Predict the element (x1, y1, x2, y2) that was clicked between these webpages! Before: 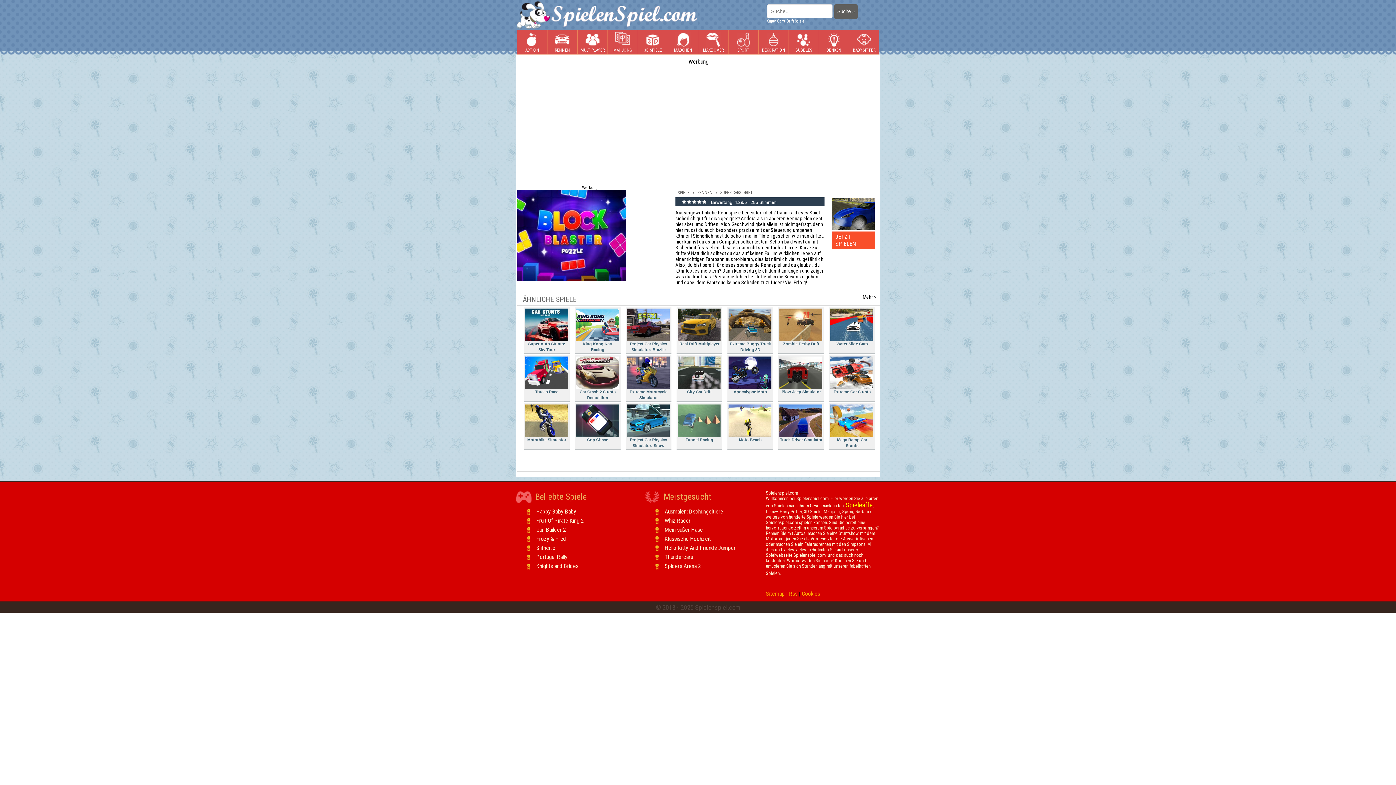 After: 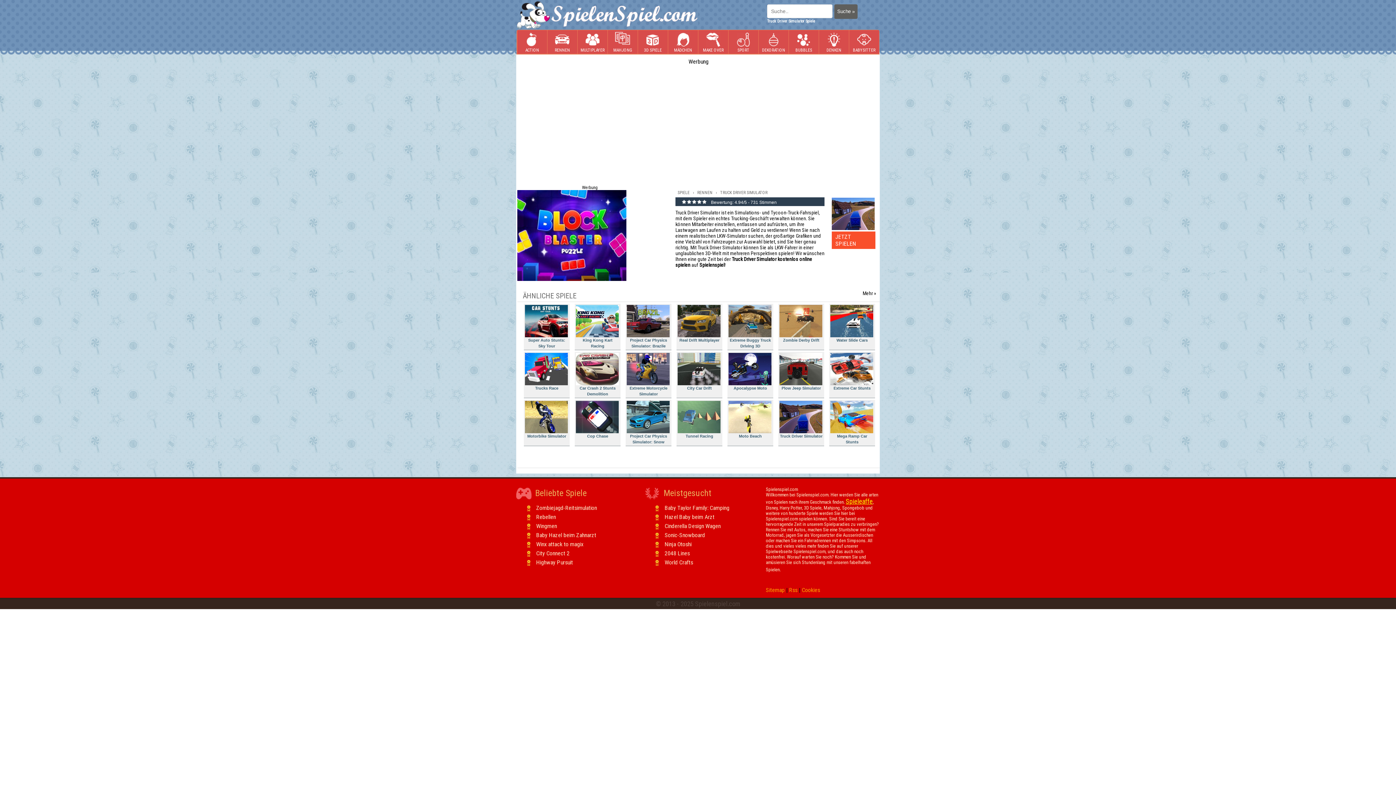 Action: label: 
Truck Driver Simulator bbox: (778, 403, 824, 450)